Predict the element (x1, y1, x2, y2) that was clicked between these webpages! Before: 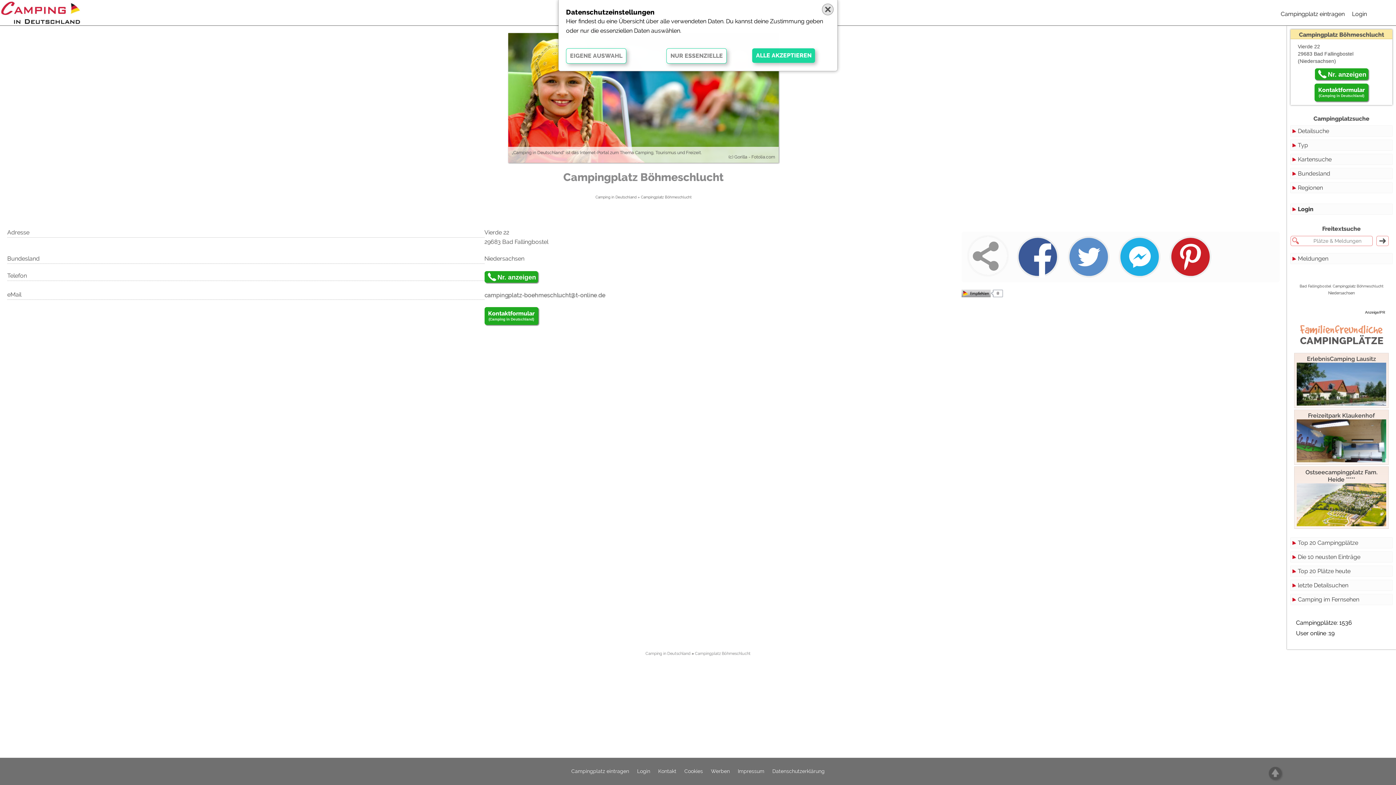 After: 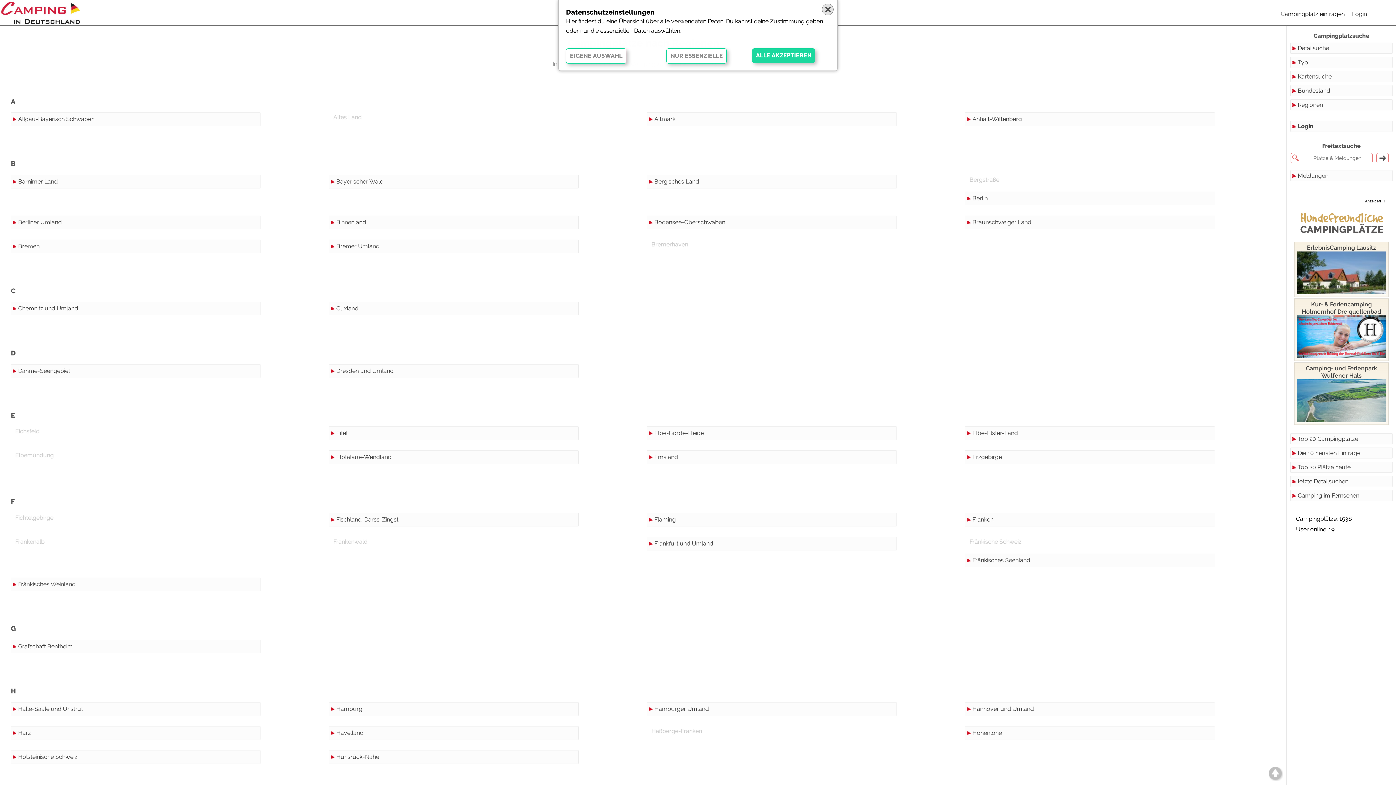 Action: bbox: (1290, 182, 1392, 193) label: Regionen